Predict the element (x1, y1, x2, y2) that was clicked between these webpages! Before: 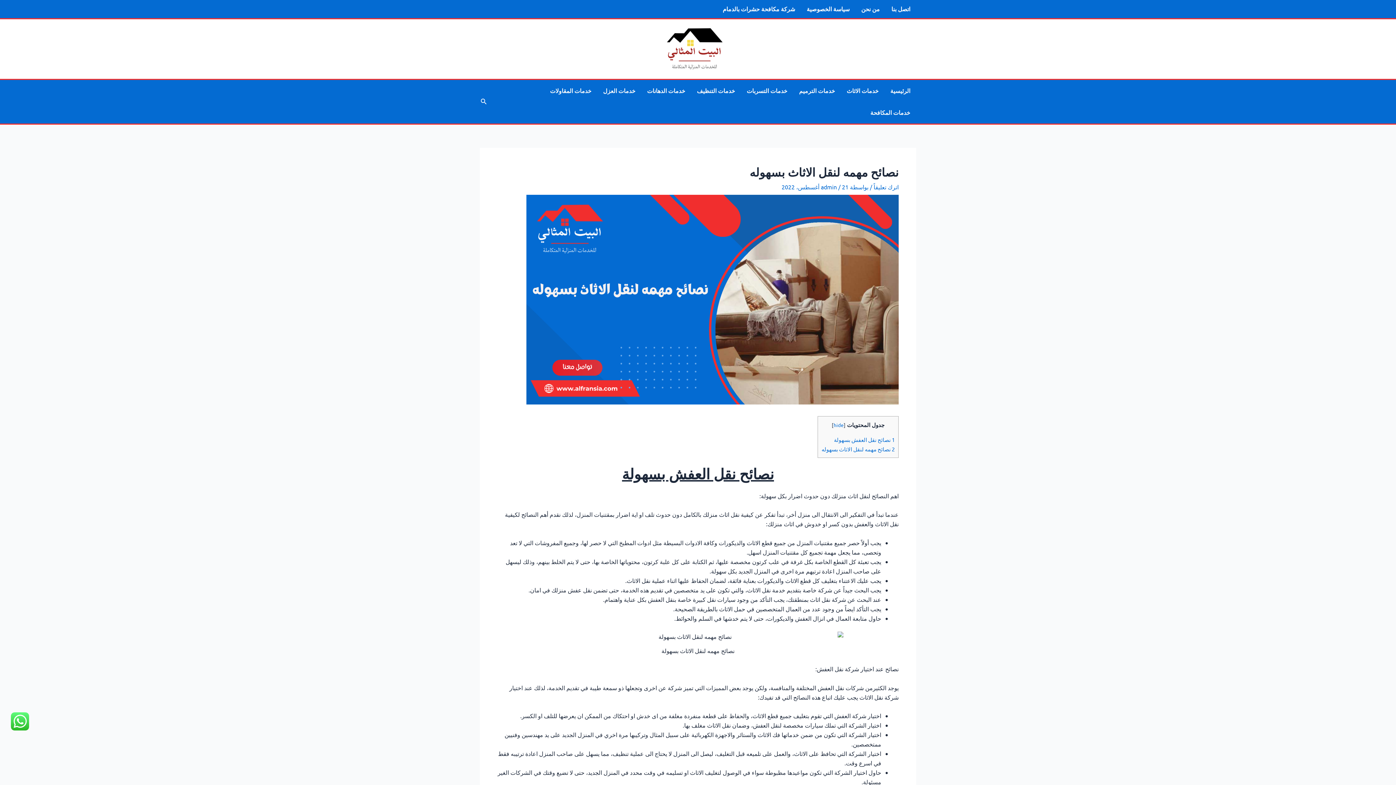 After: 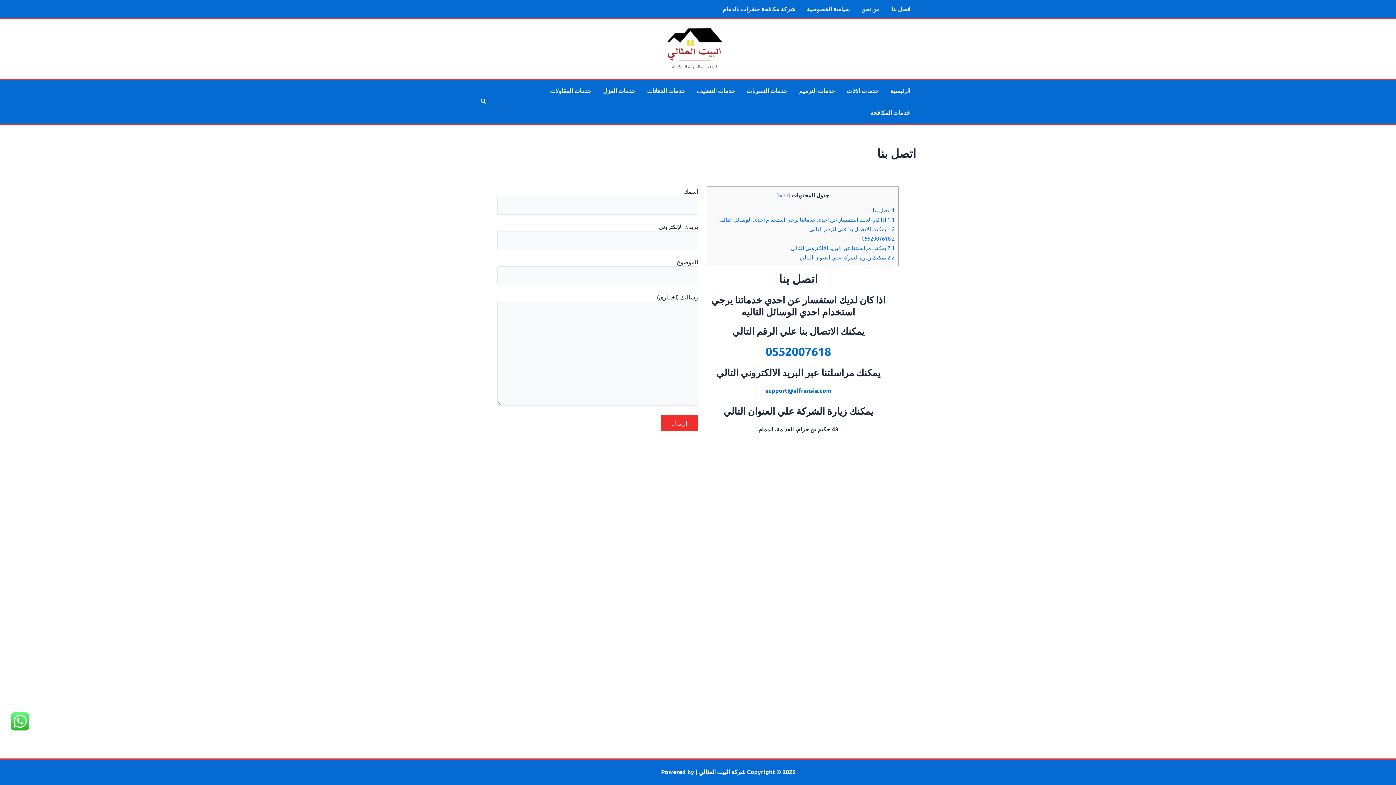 Action: bbox: (885, 0, 916, 18) label: اتصل بنا